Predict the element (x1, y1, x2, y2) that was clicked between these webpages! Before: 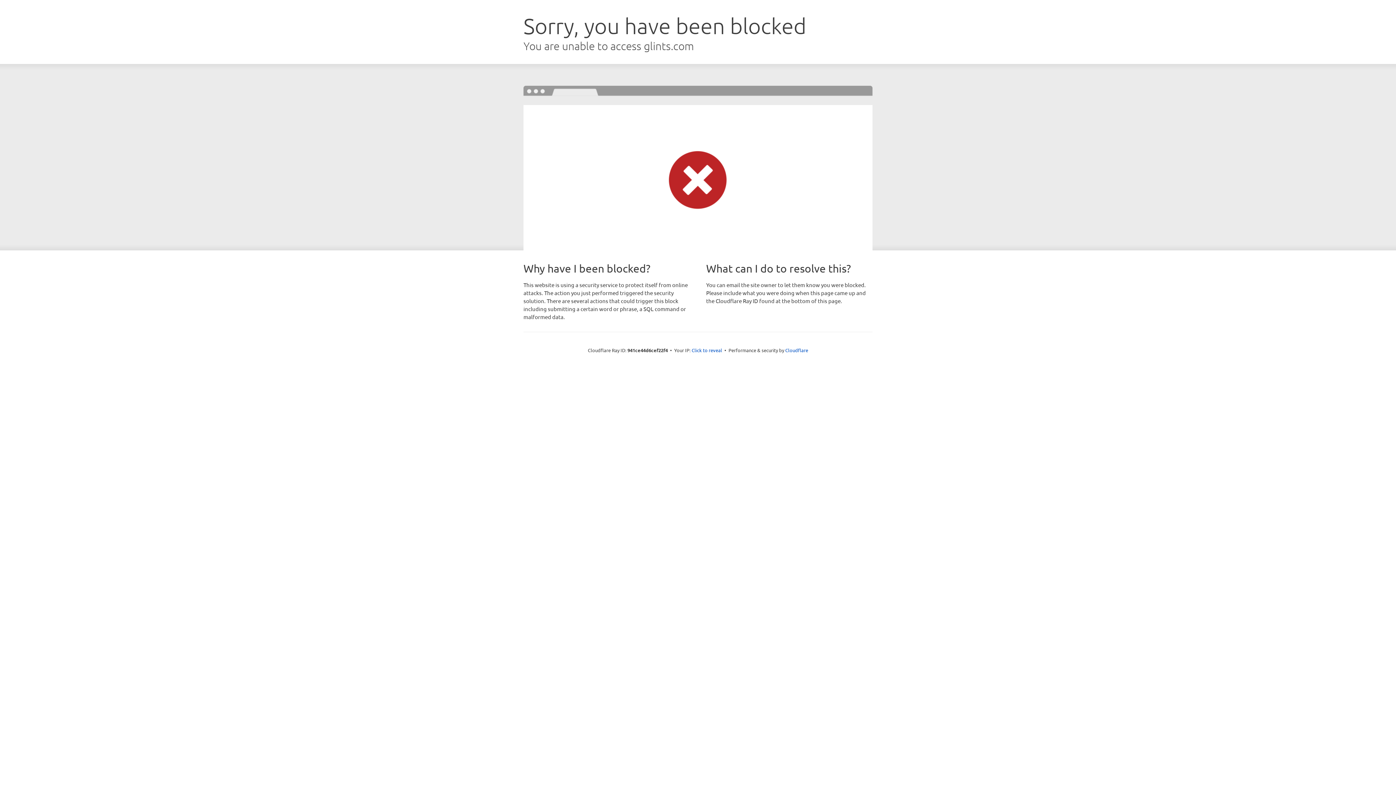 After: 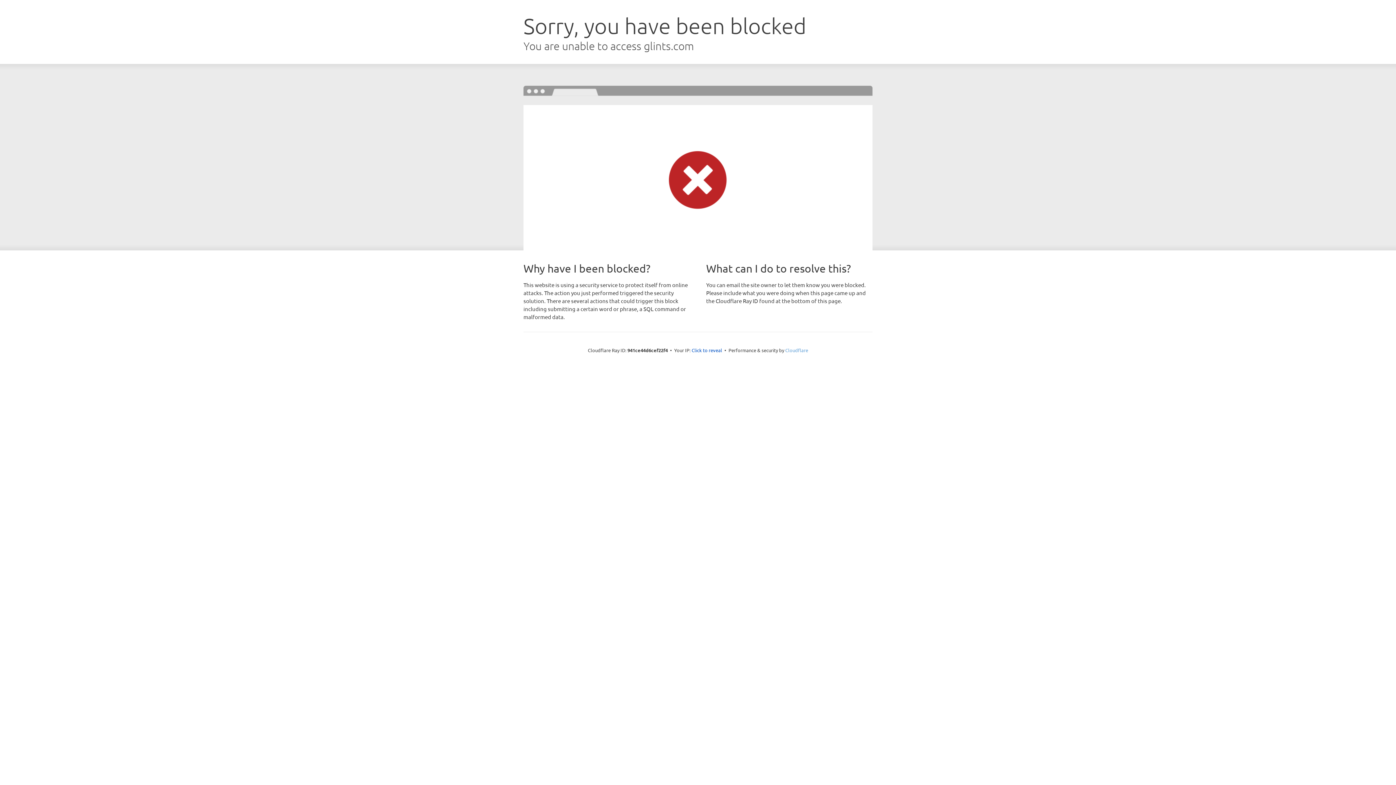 Action: bbox: (785, 347, 808, 353) label: Cloudflare